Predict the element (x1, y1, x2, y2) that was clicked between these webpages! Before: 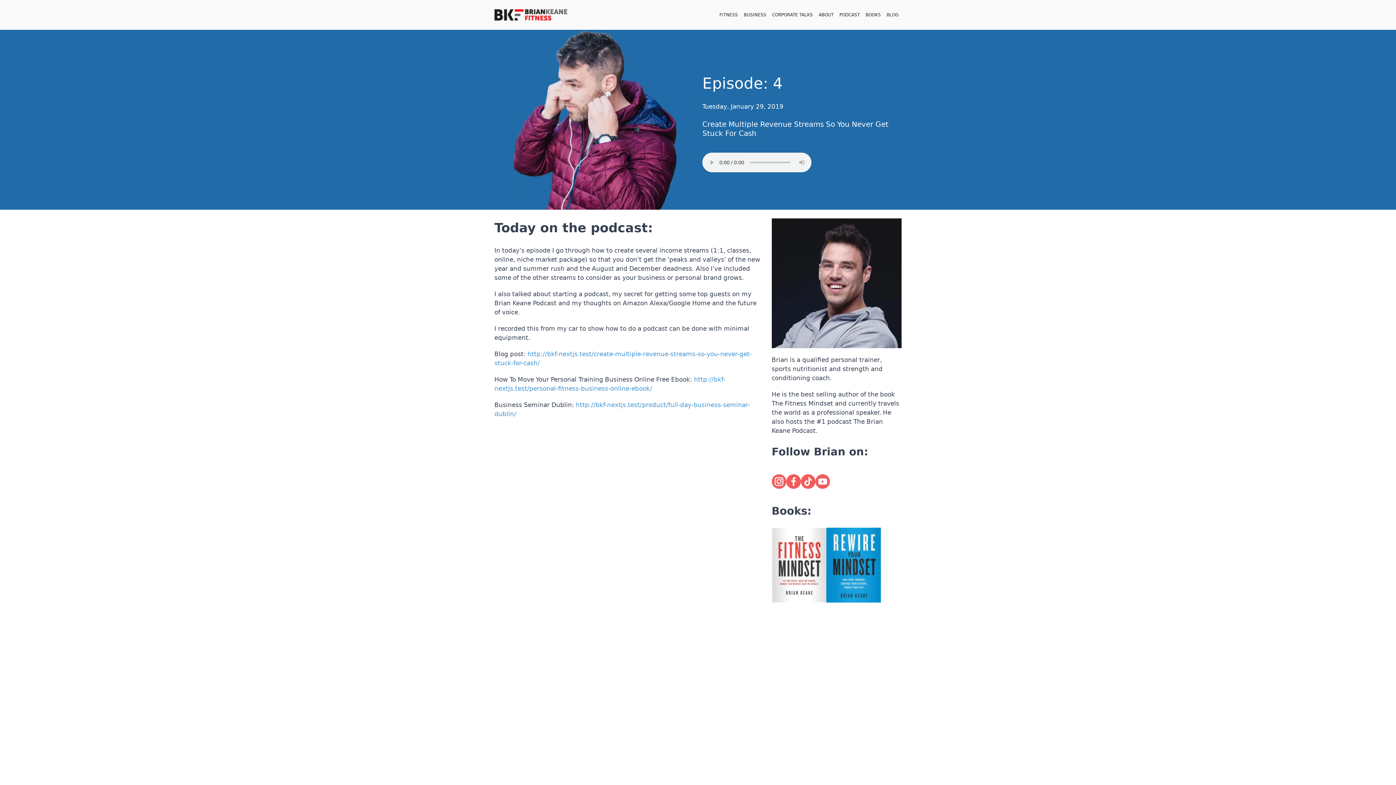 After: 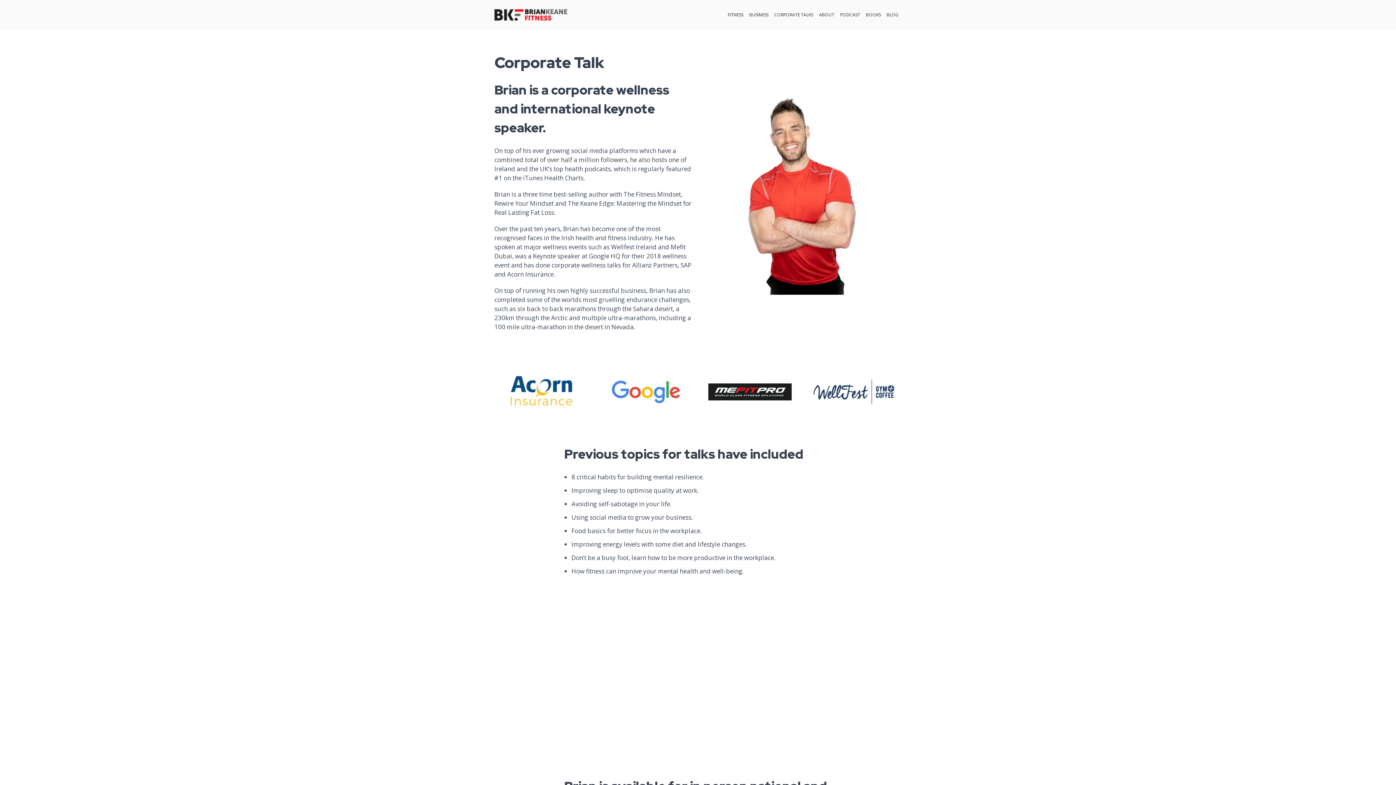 Action: bbox: (772, 12, 813, 17) label: CORPORATE TALKS